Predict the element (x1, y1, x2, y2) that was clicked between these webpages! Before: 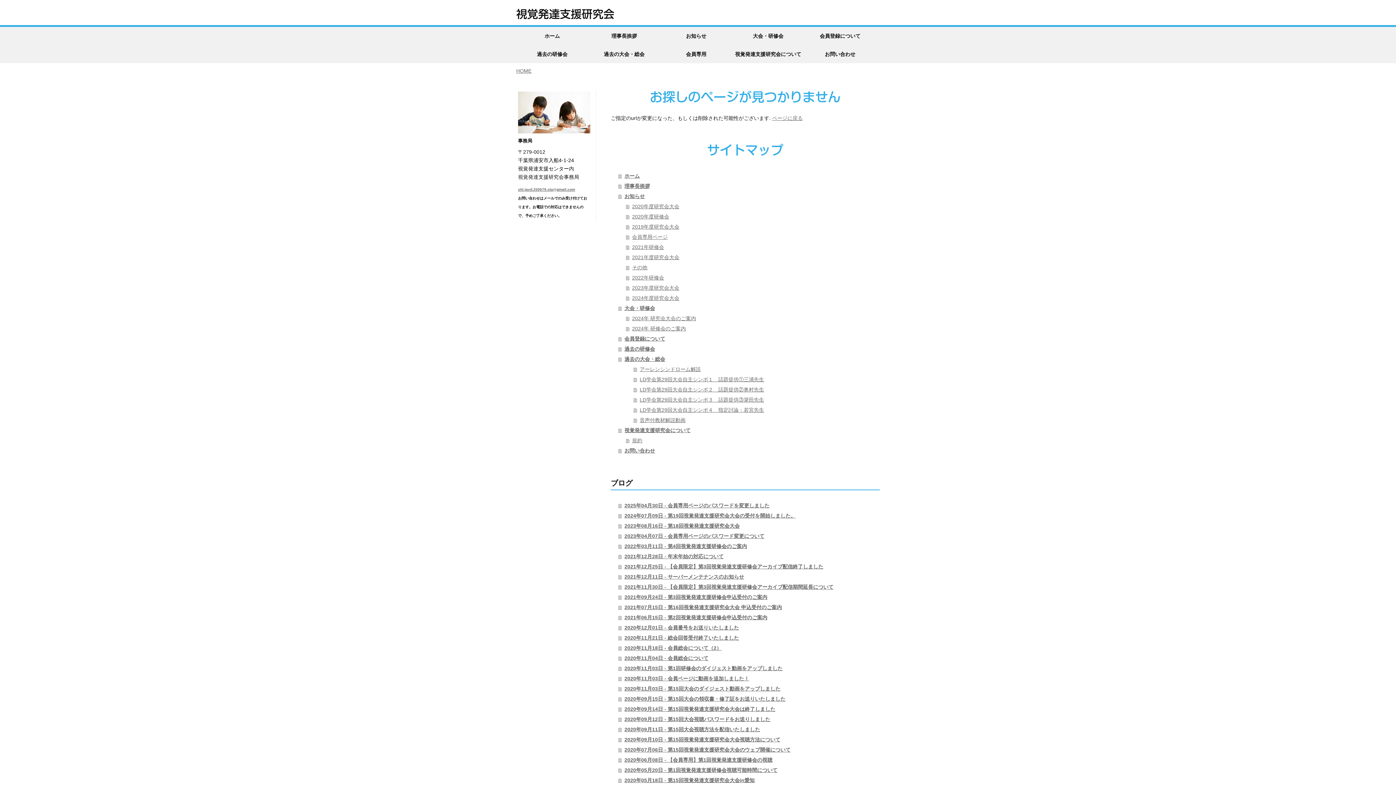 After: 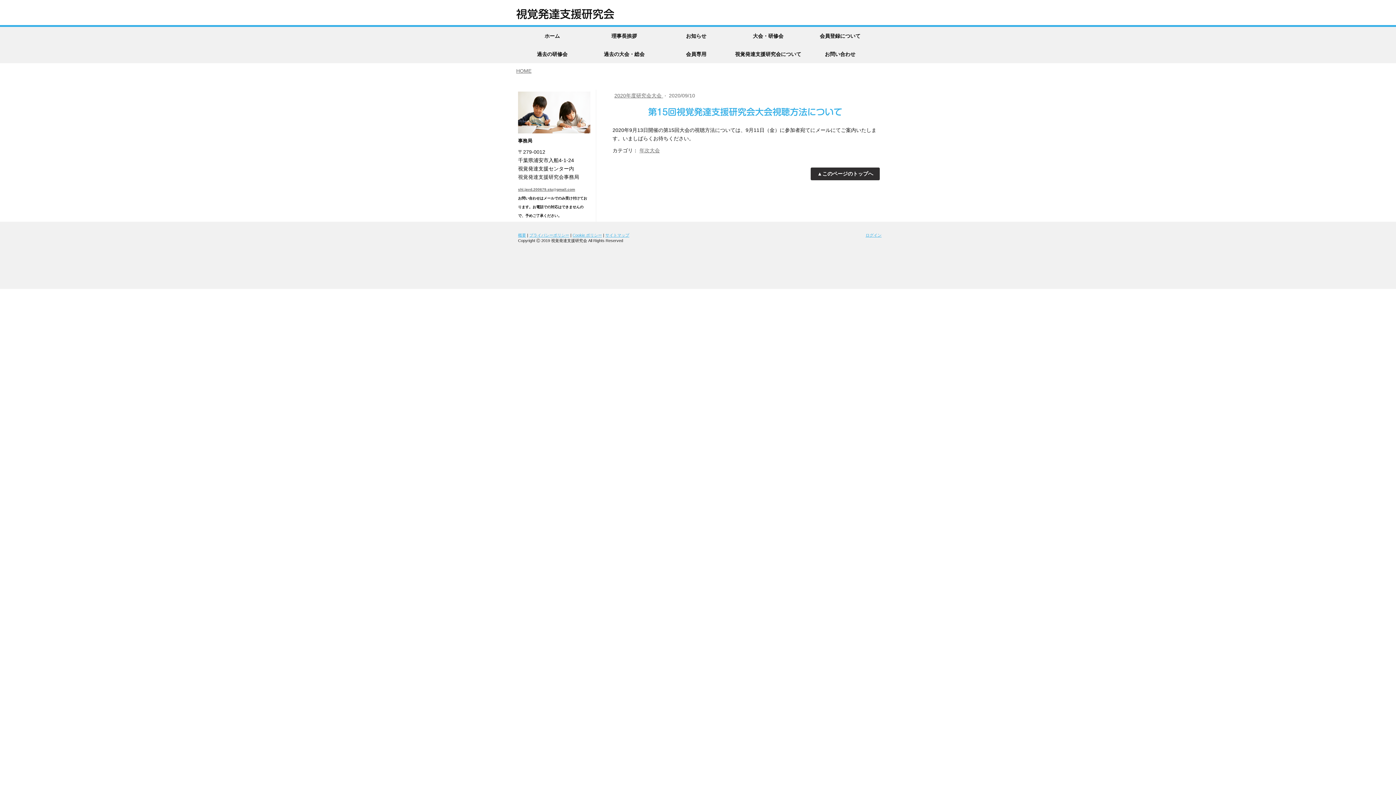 Action: label: 2020年09月10日 - 第15回視覚発達支援研究会大会視聴方法について bbox: (618, 734, 880, 745)